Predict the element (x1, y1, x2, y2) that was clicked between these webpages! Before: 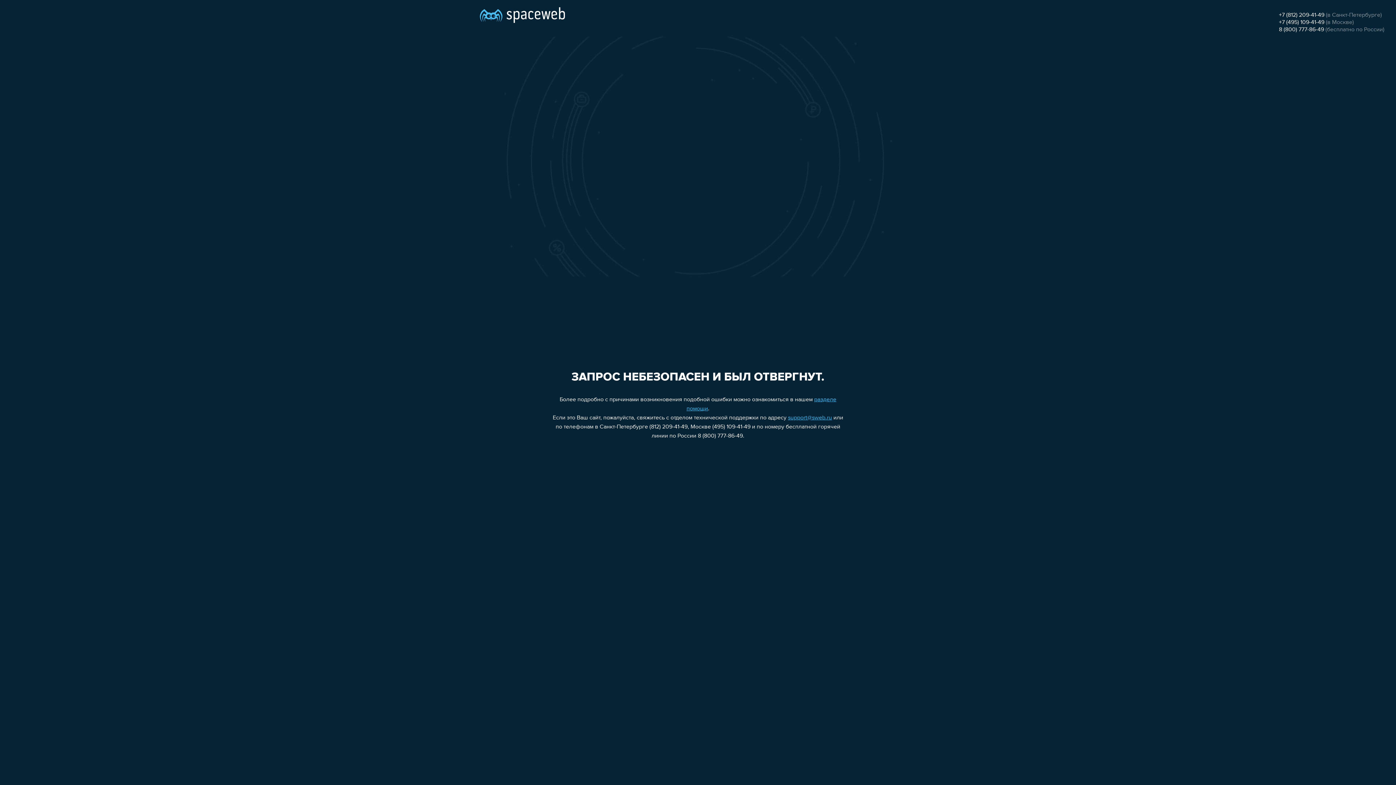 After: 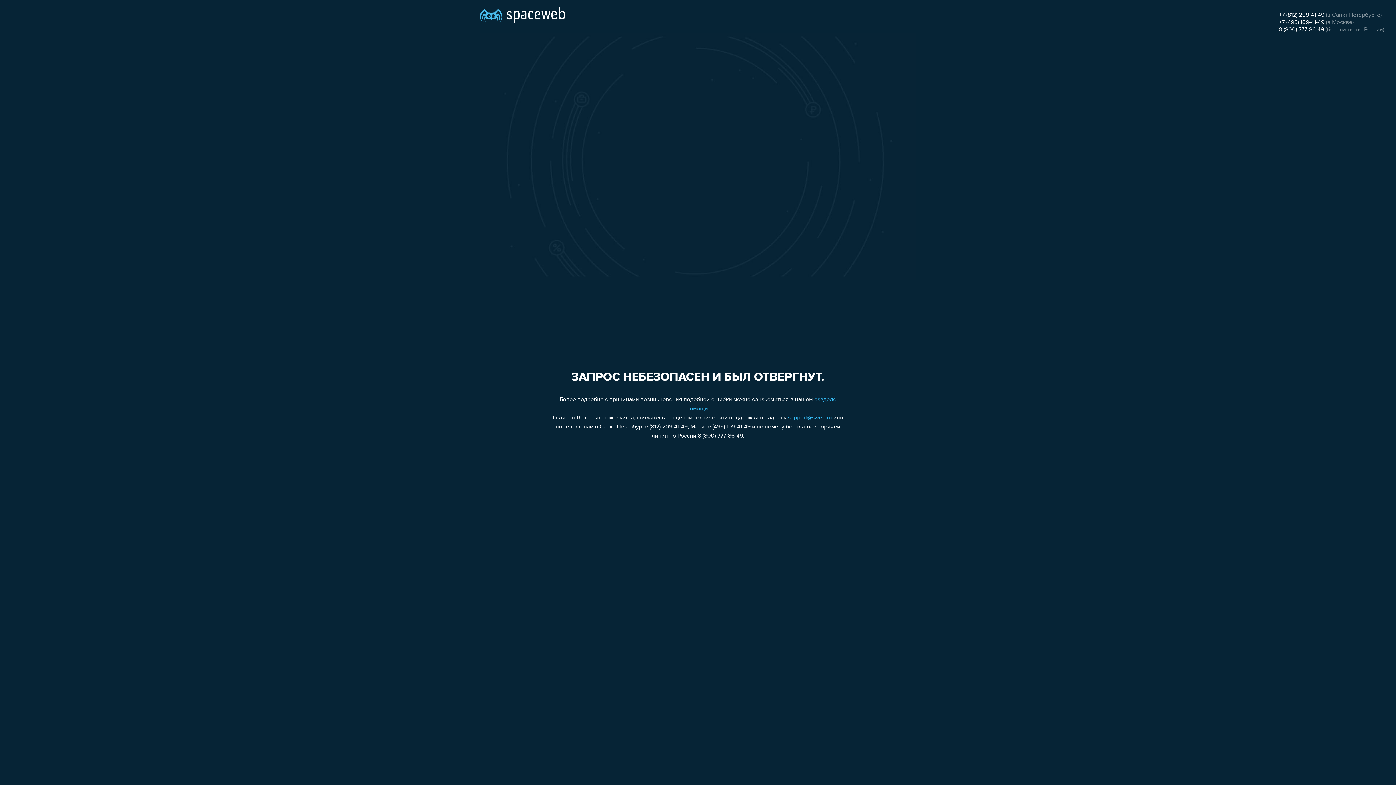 Action: label: +7 (812) 209-41-49 bbox: (1279, 12, 1324, 18)